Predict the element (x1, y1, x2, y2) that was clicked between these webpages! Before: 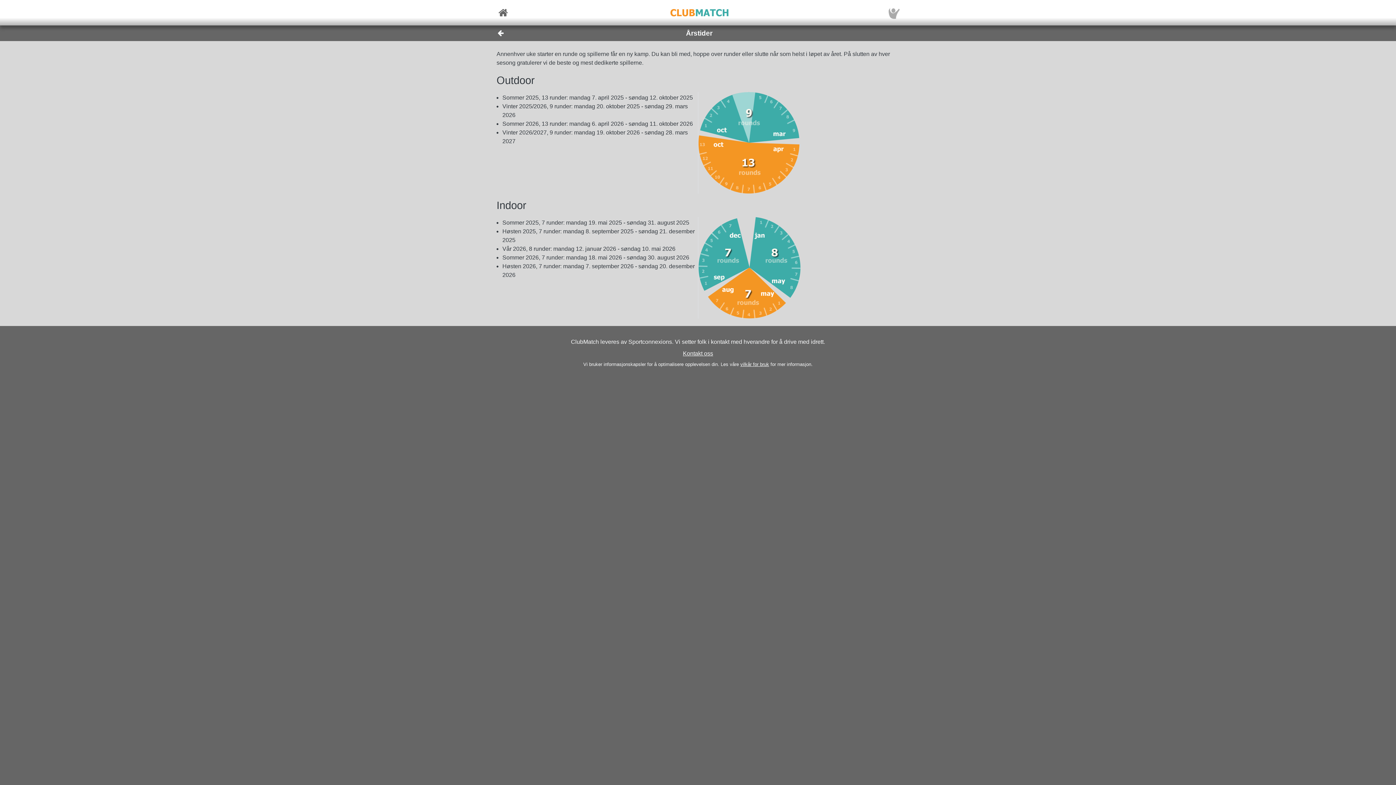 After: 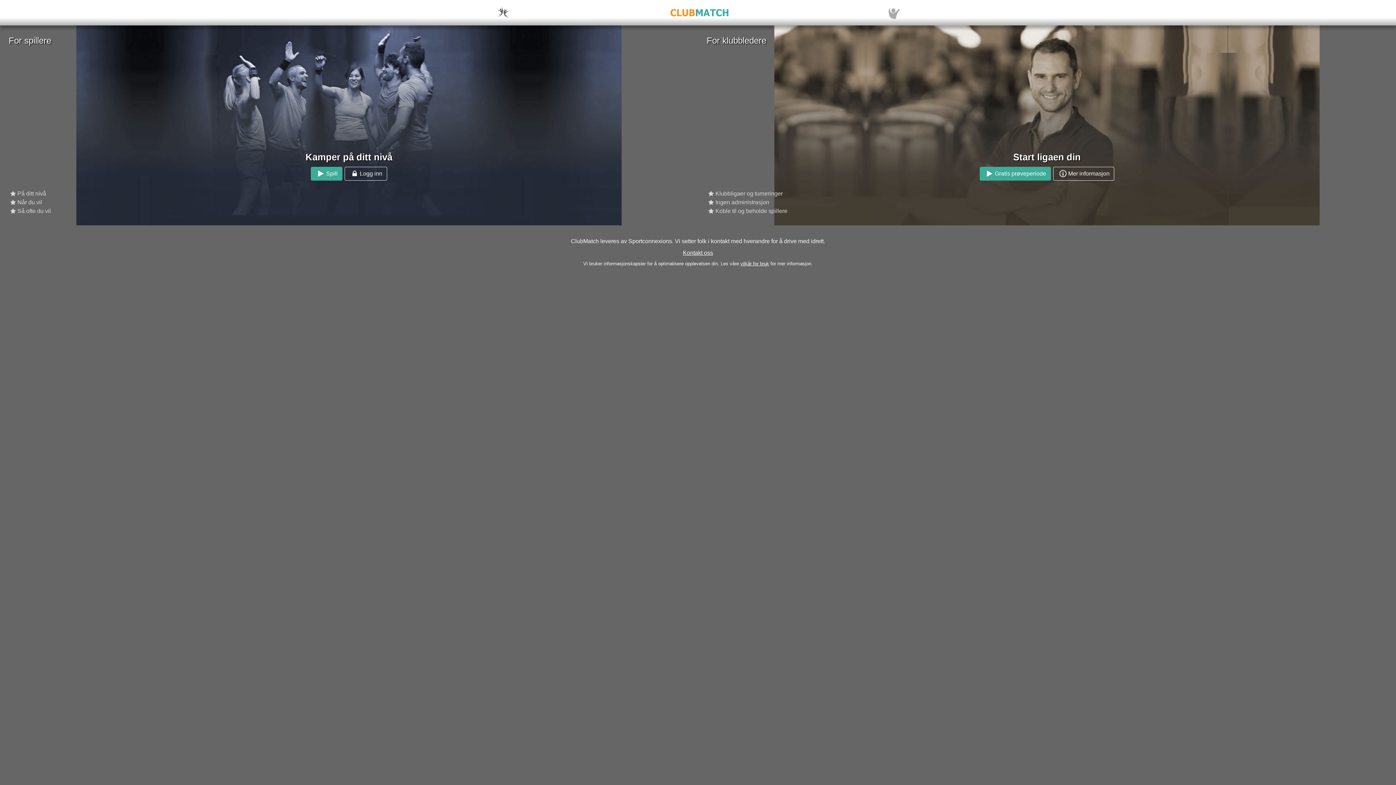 Action: bbox: (492, 7, 510, 17)